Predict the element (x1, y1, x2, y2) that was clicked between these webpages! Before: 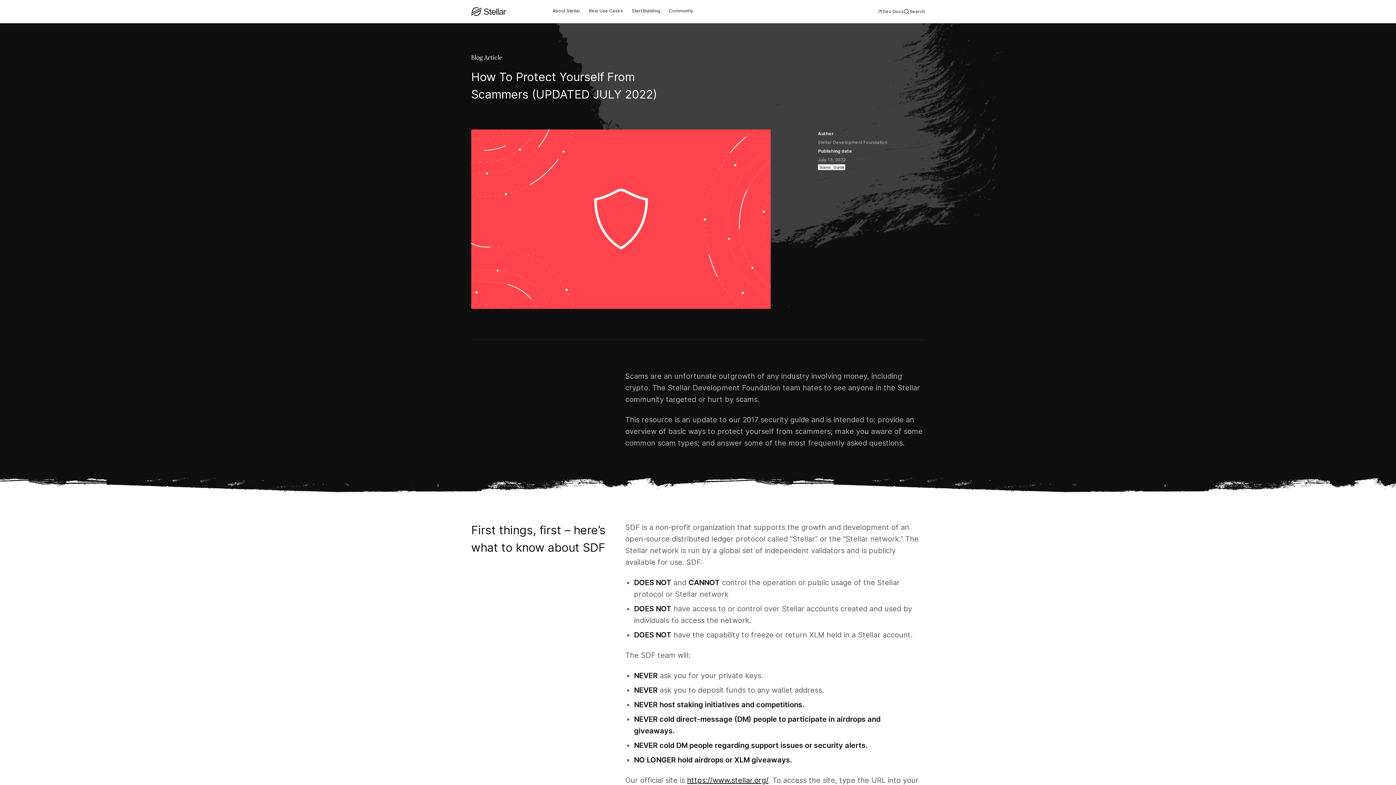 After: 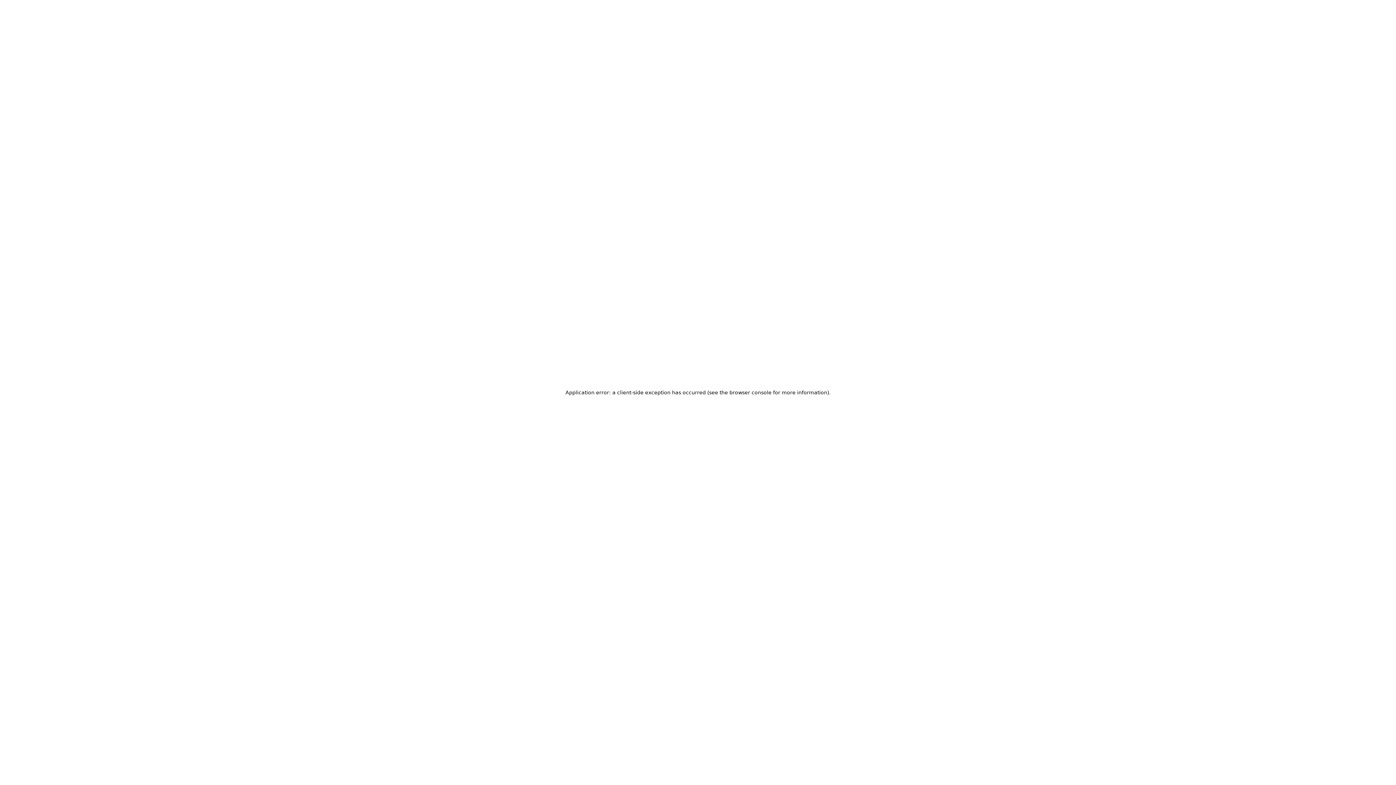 Action: bbox: (687, 776, 768, 785) label: https://www.stellar.org/